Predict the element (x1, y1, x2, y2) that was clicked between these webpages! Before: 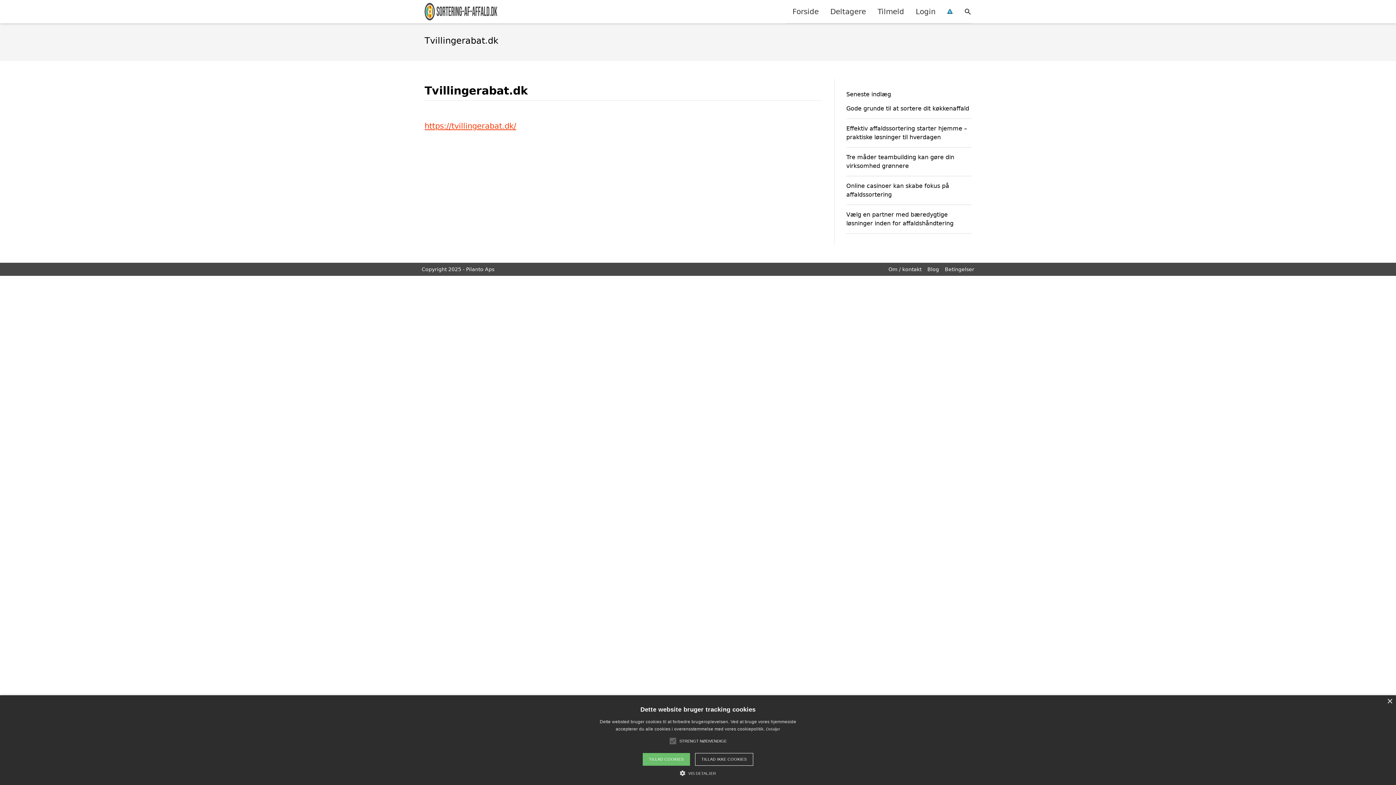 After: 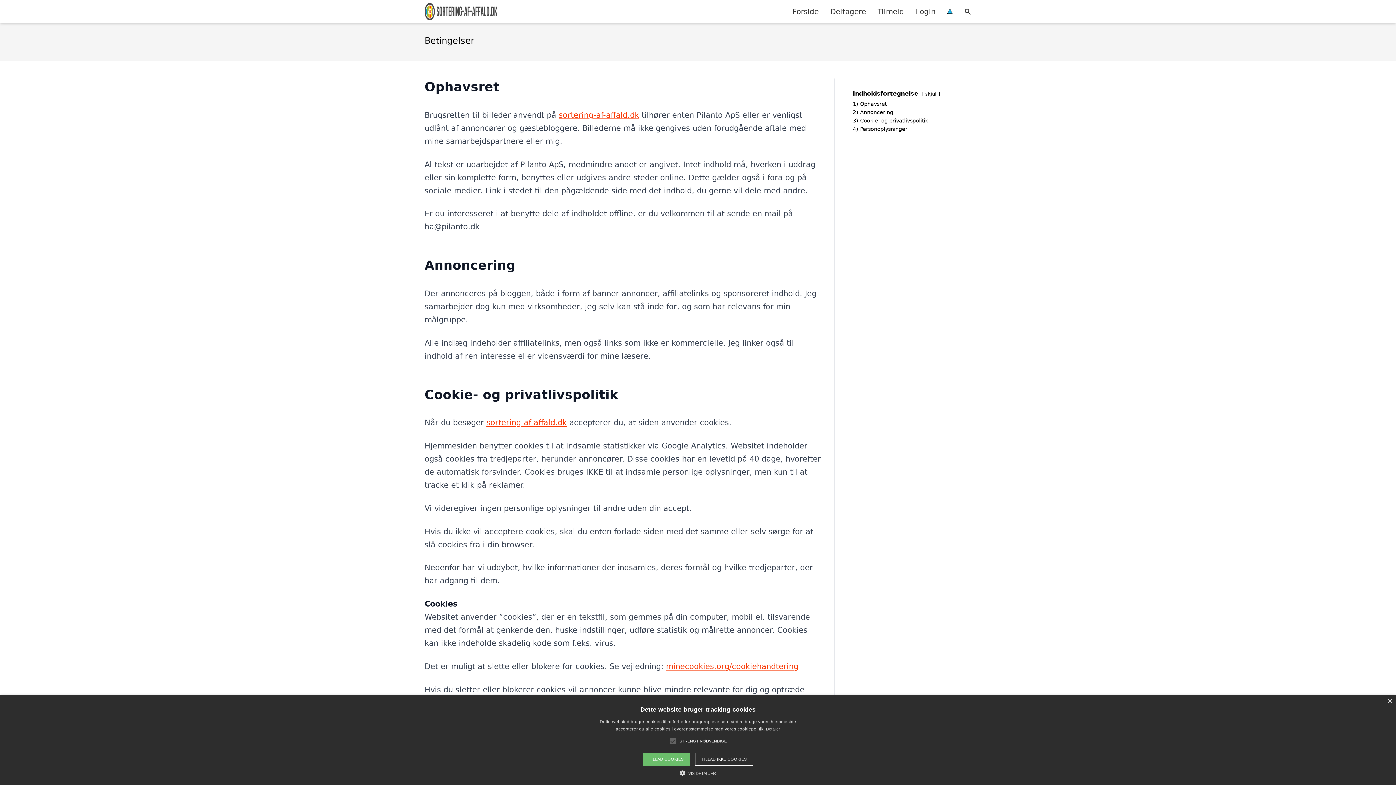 Action: label: Betingelser bbox: (945, 266, 974, 272)